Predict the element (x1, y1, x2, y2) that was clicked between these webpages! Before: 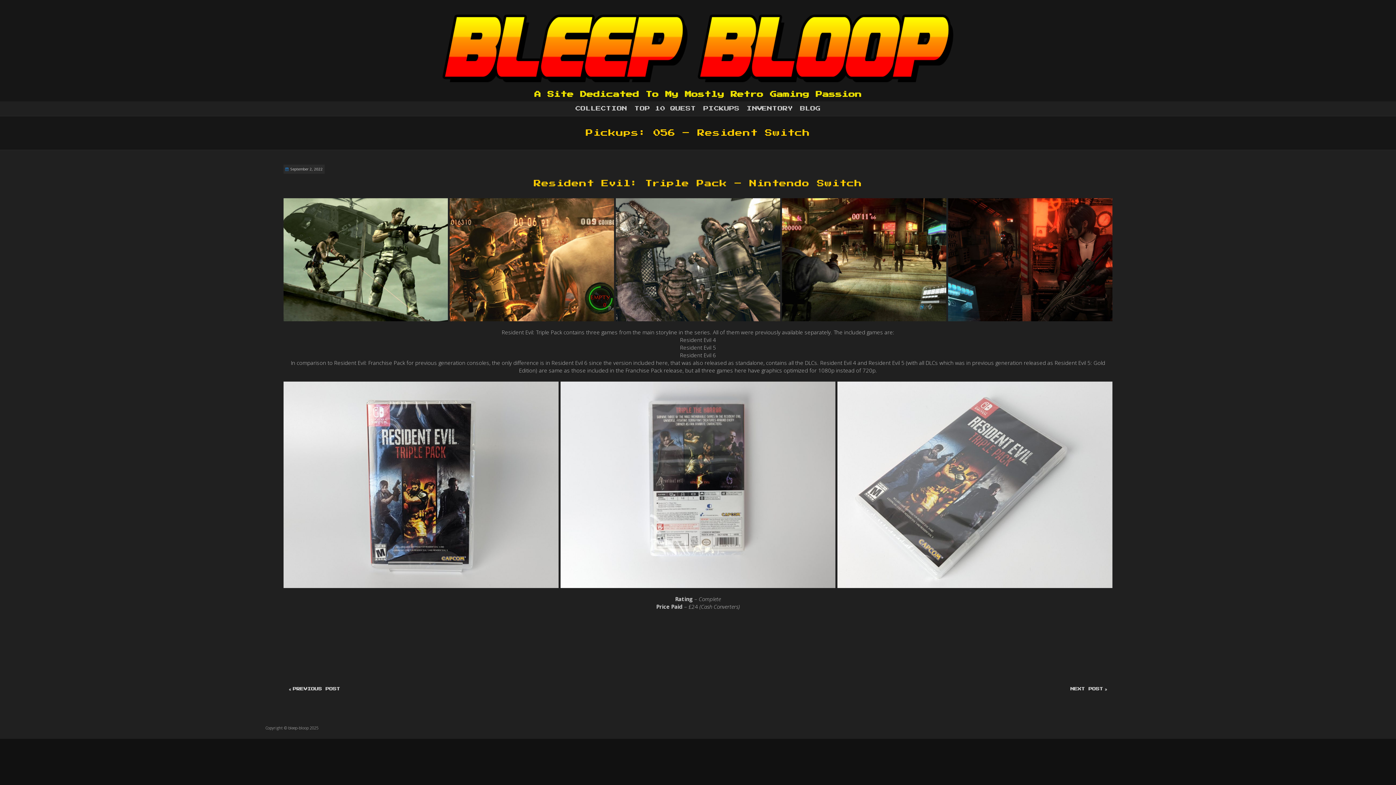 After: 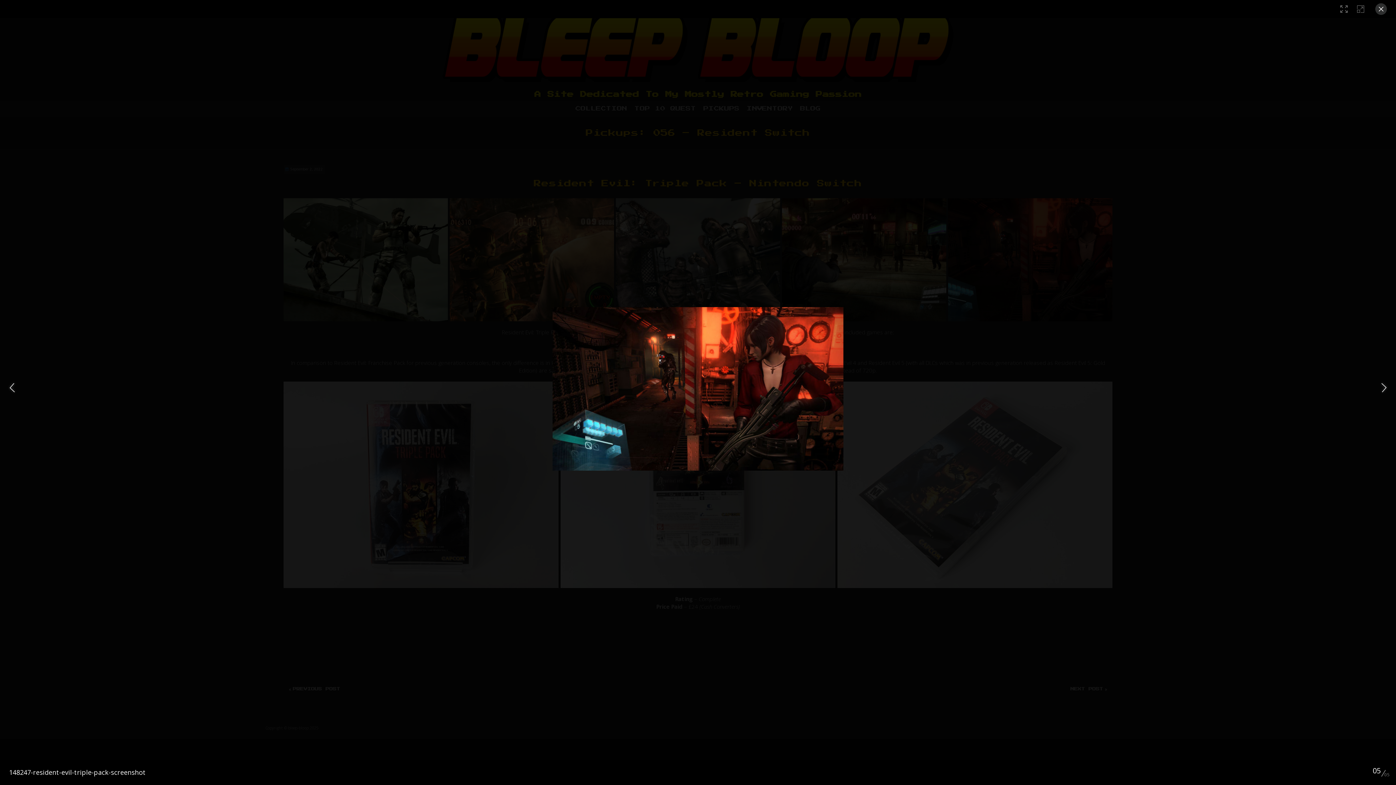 Action: bbox: (948, 198, 1112, 321)